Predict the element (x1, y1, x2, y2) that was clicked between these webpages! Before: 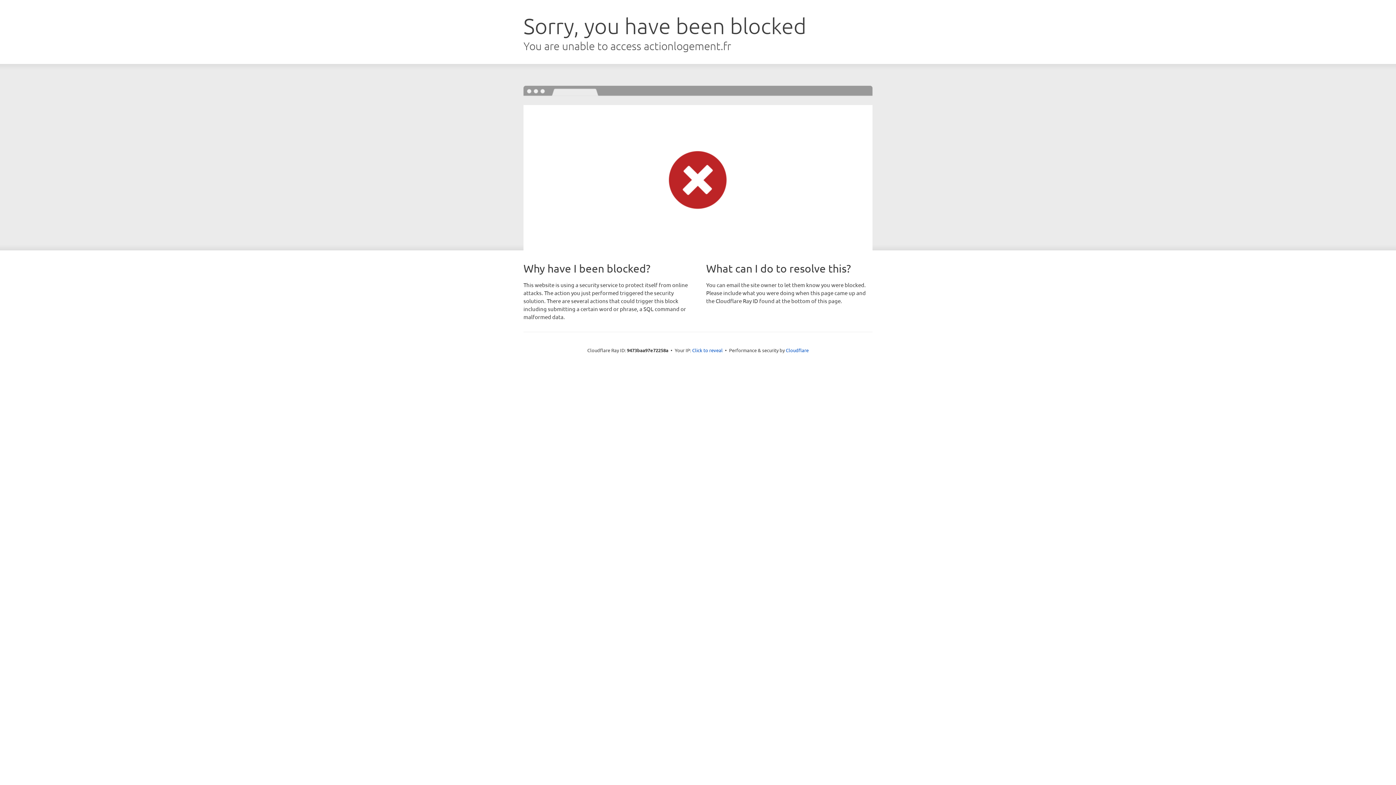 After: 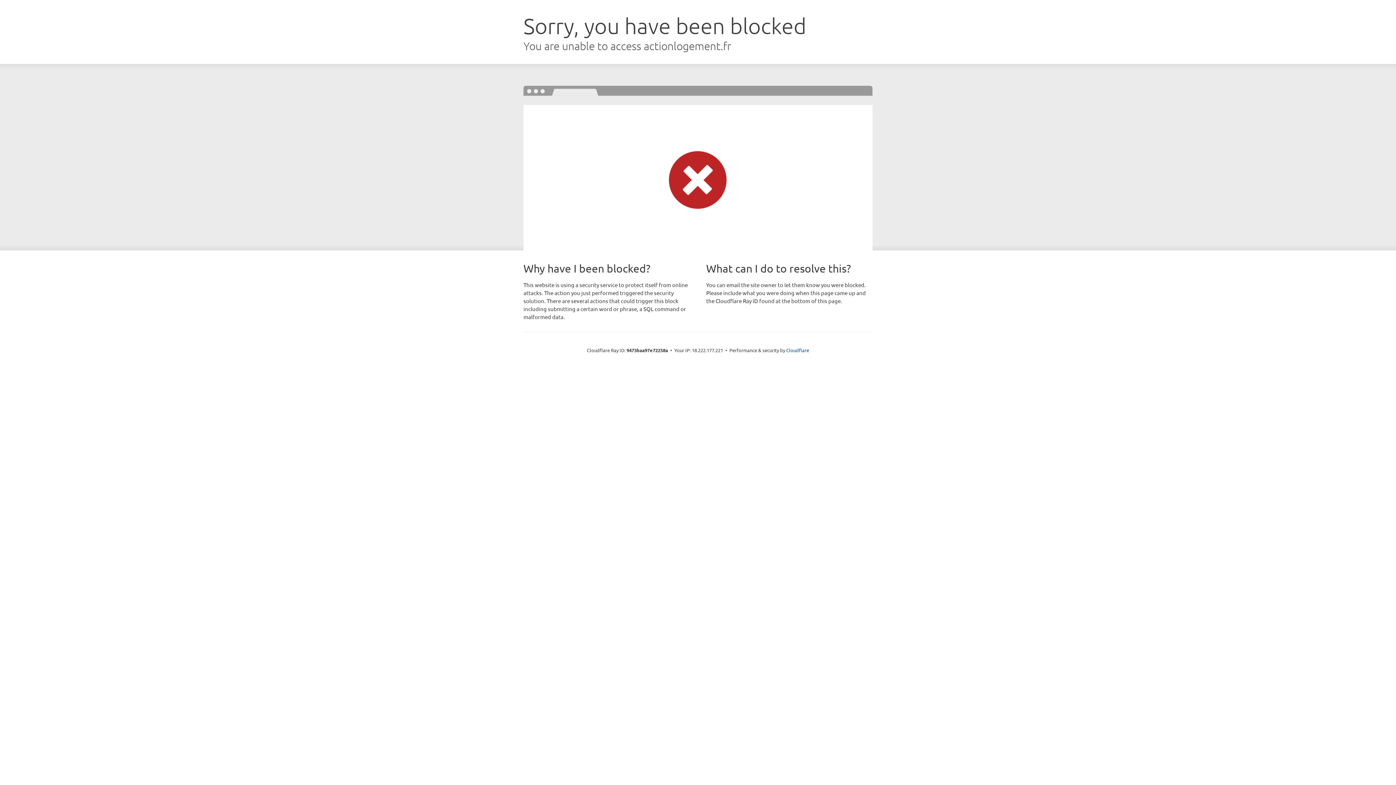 Action: bbox: (692, 346, 722, 353) label: Click to reveal